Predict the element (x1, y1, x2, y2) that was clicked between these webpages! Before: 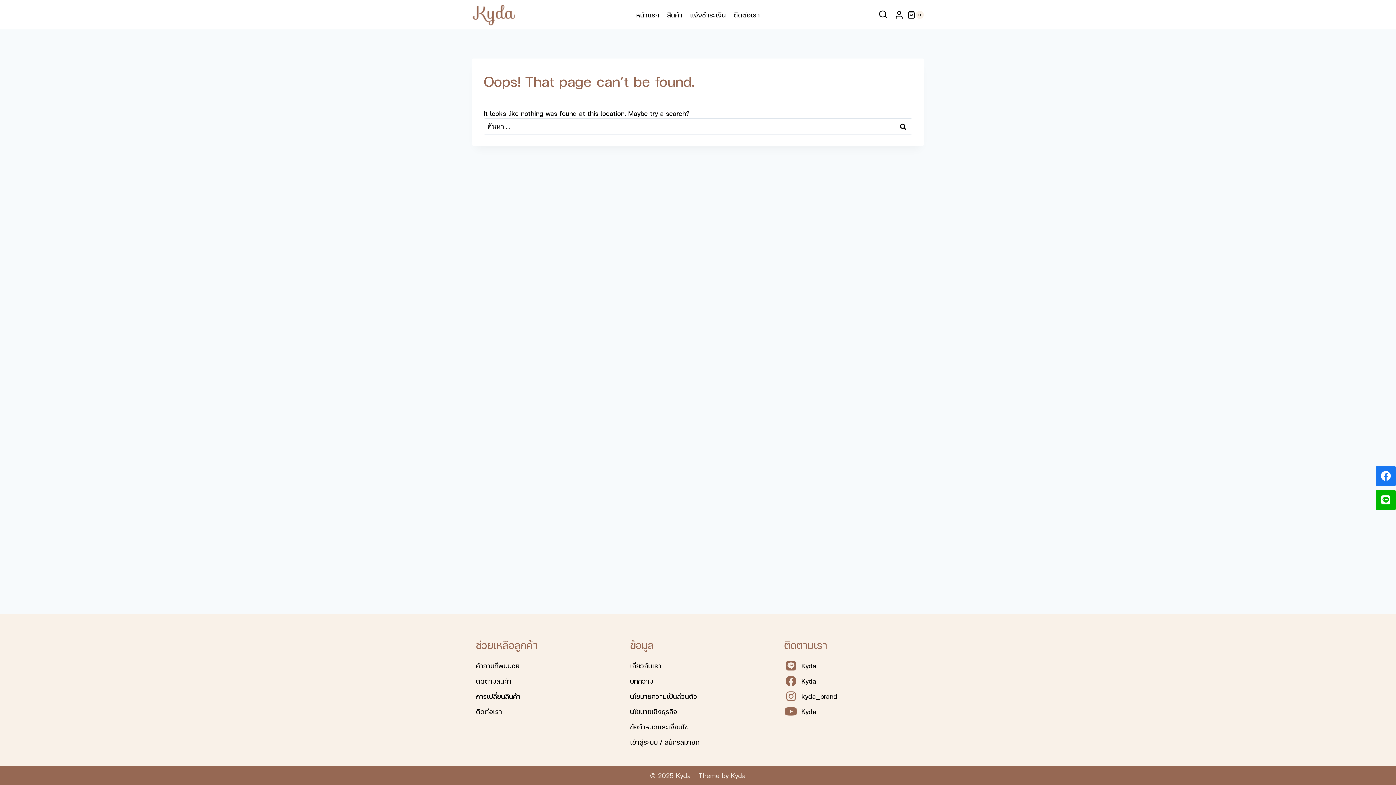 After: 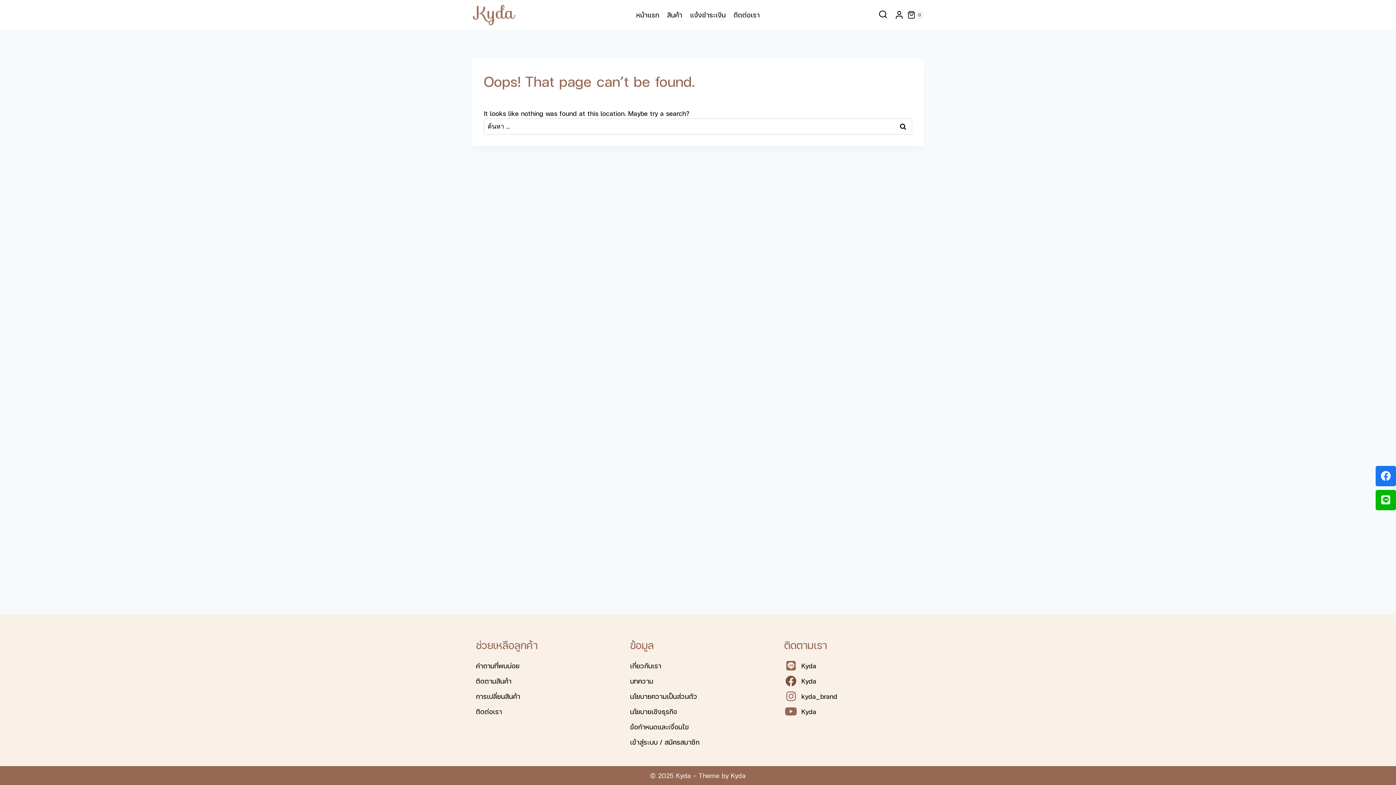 Action: label: Kyda bbox: (784, 675, 816, 687)